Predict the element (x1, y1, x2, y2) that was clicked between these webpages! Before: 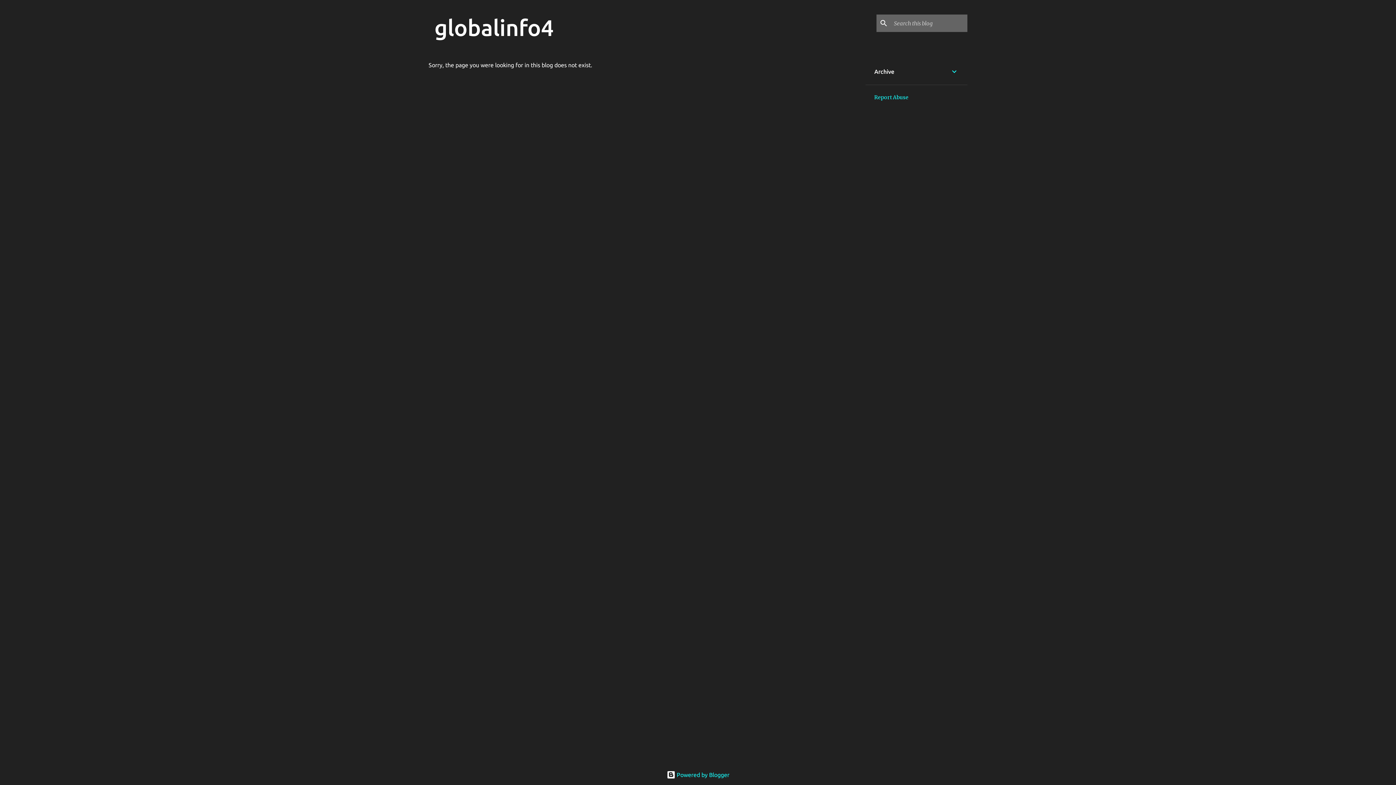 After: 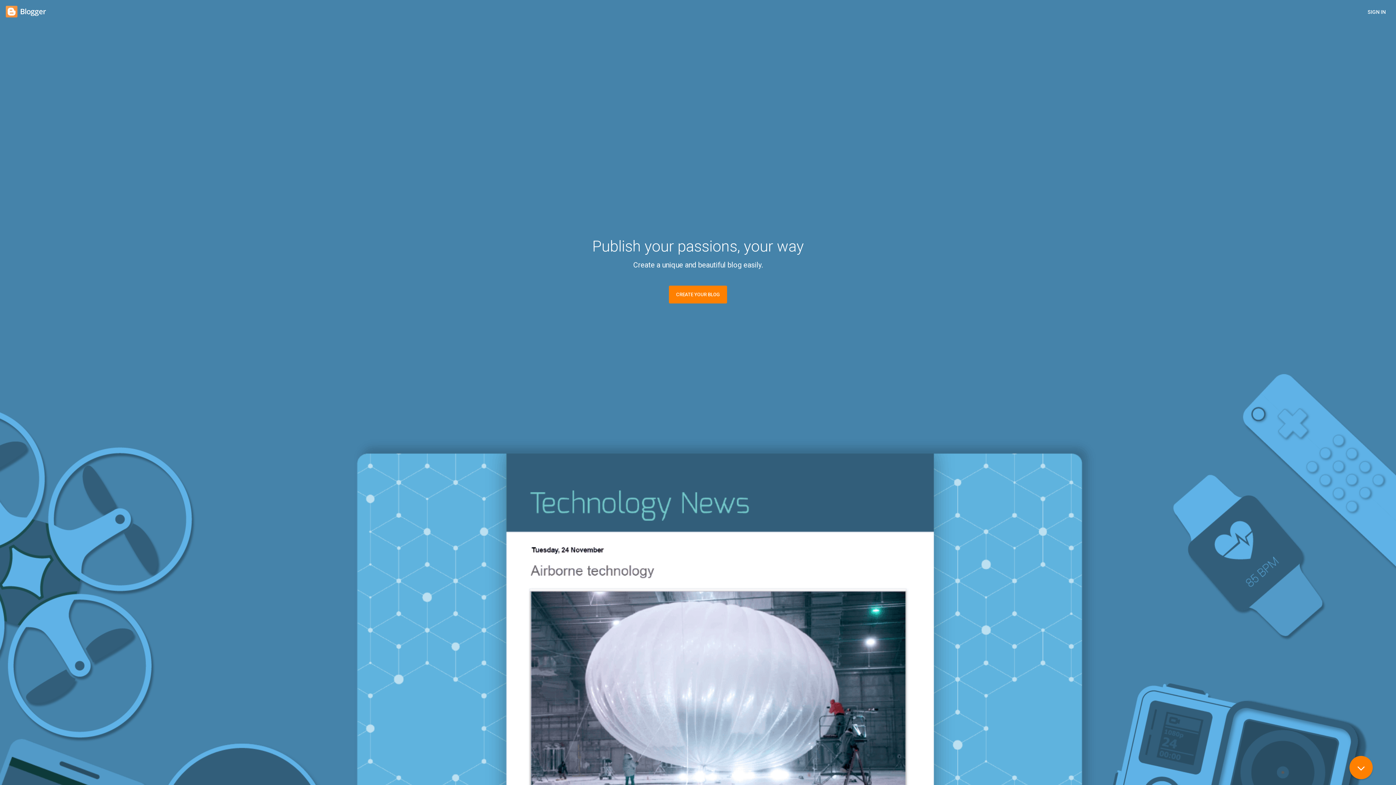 Action: label:  Powered by Blogger bbox: (666, 772, 729, 778)